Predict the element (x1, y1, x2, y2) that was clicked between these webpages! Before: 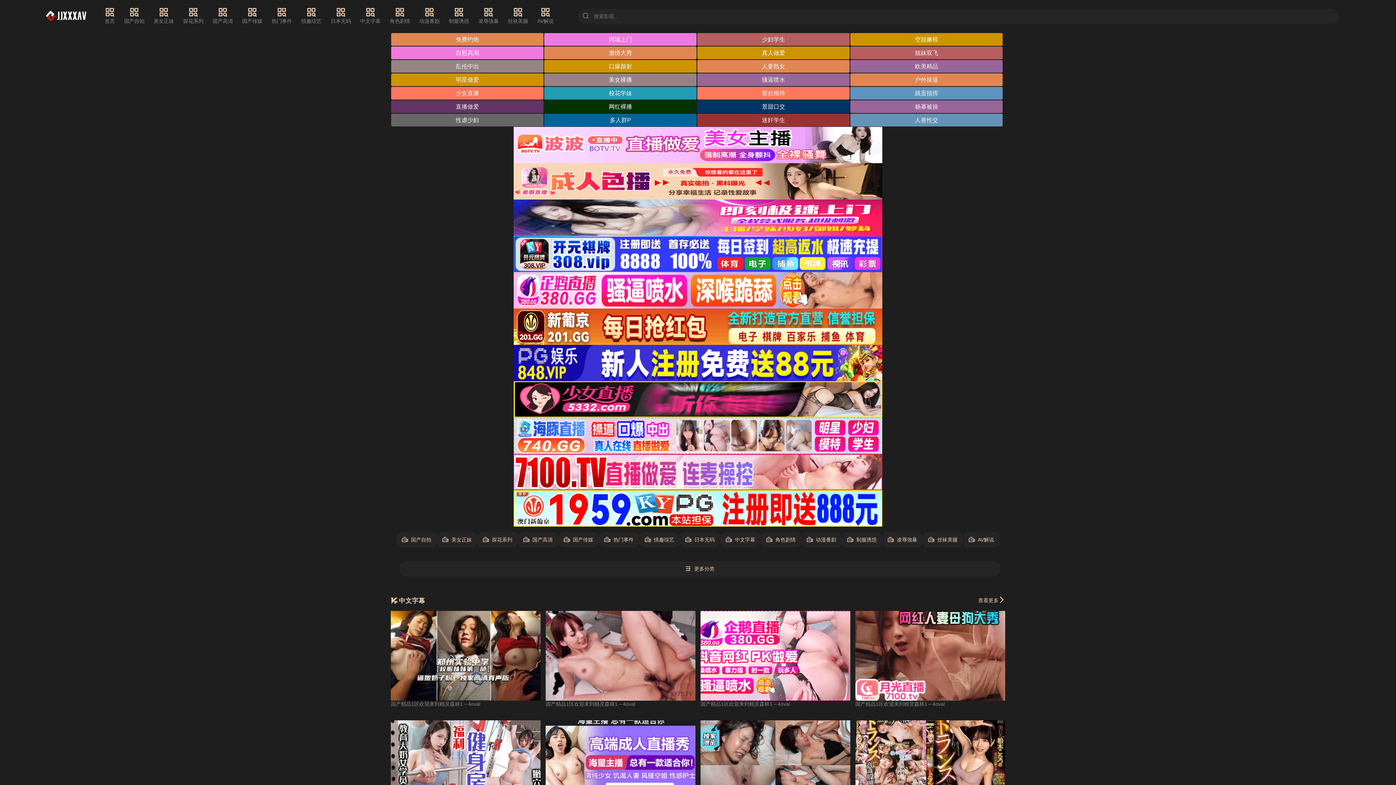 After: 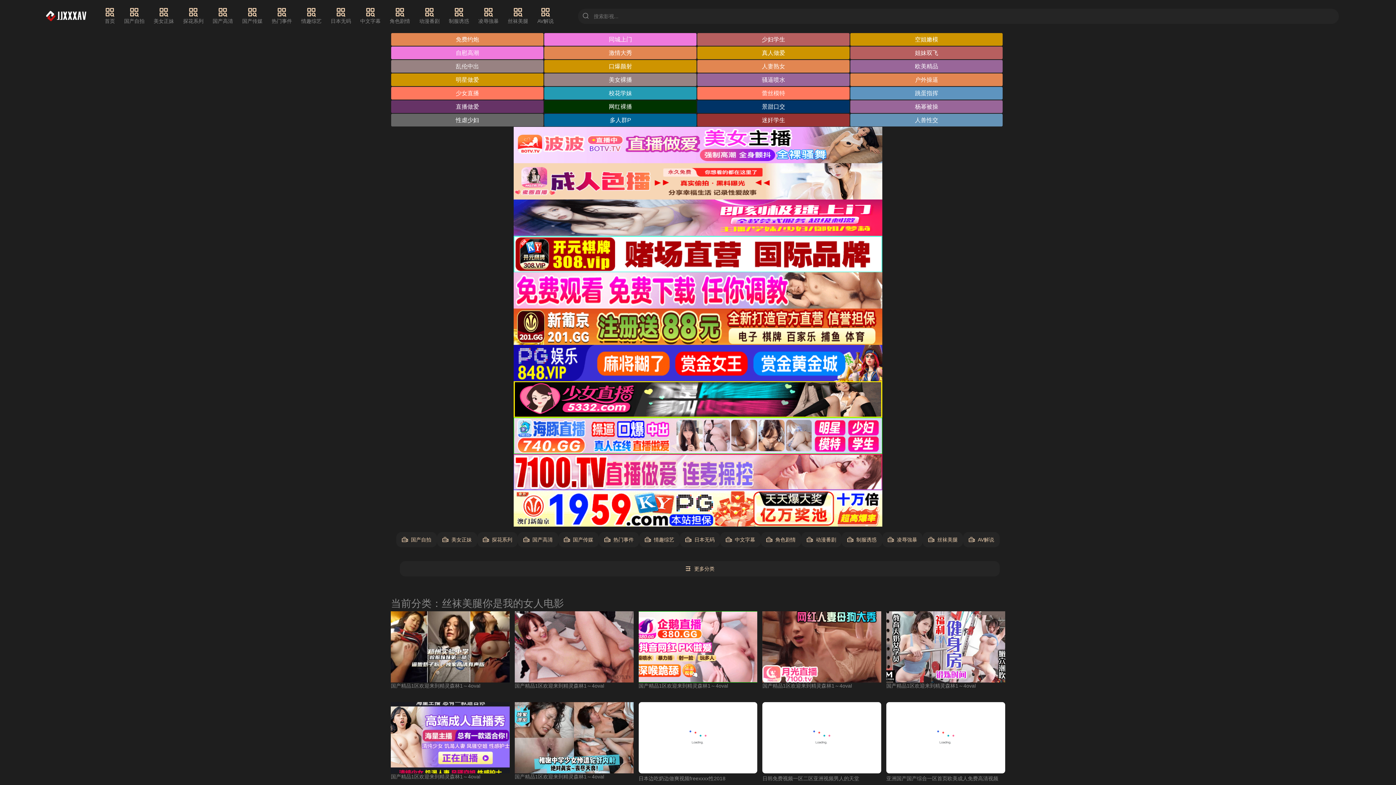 Action: bbox: (507, 7, 528, 25) label: 丝袜美腿